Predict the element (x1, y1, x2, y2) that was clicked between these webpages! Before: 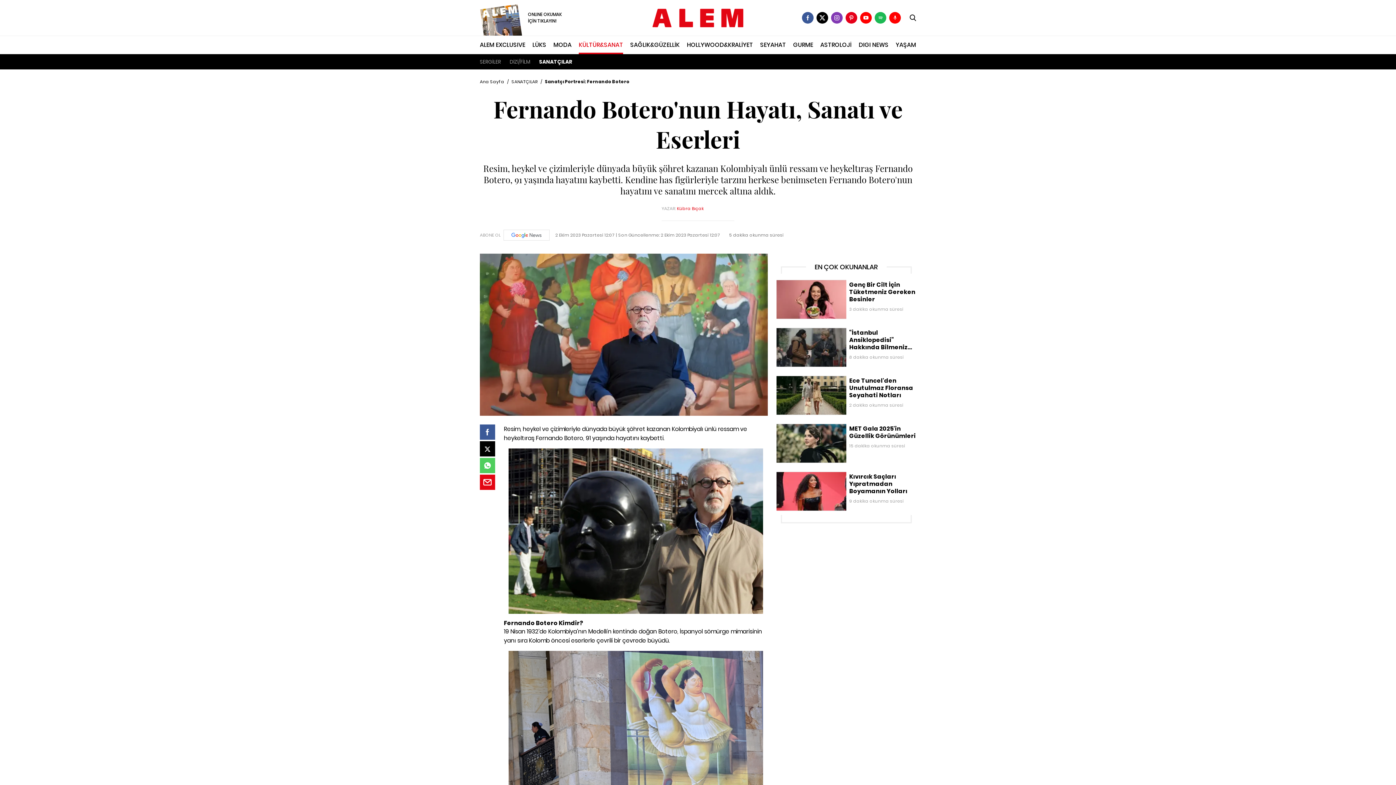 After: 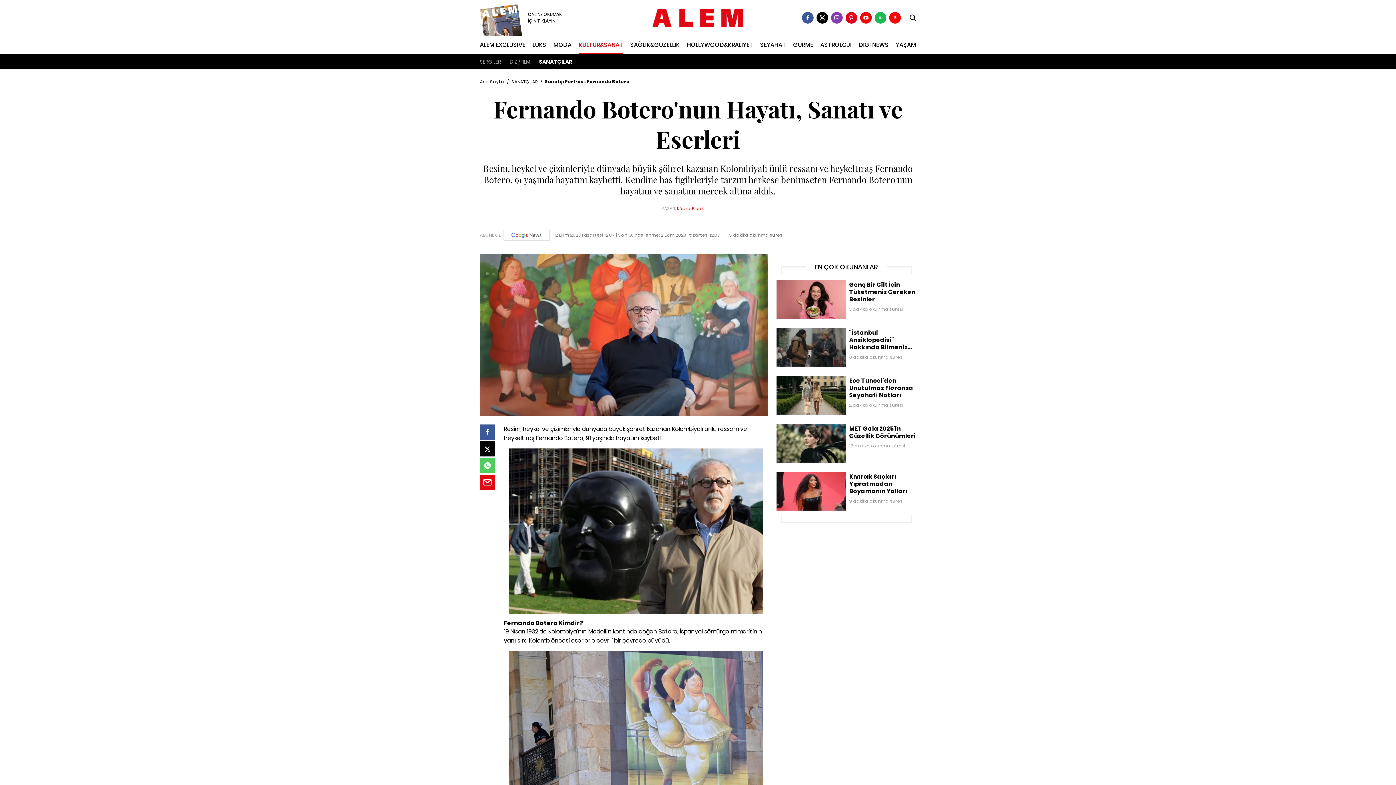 Action: bbox: (480, 474, 495, 490)